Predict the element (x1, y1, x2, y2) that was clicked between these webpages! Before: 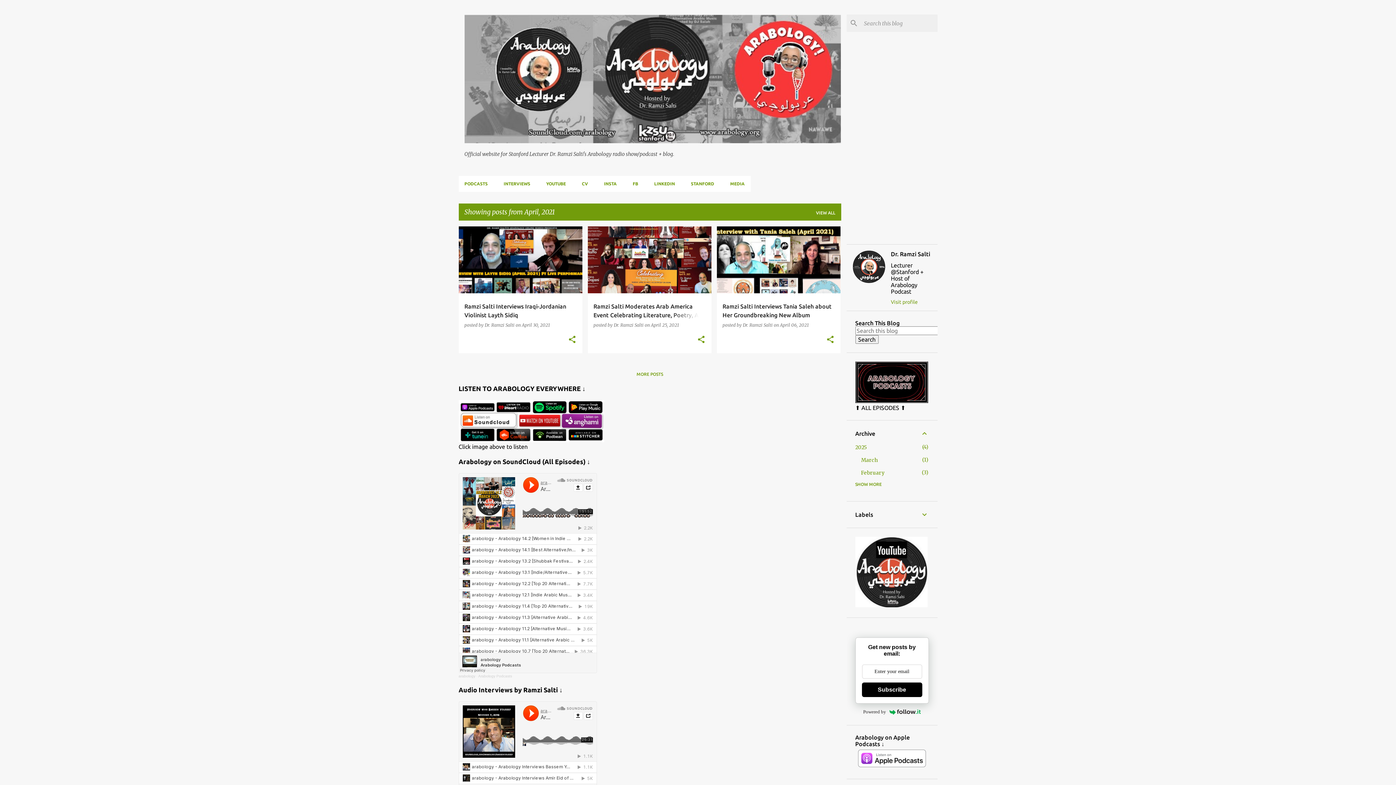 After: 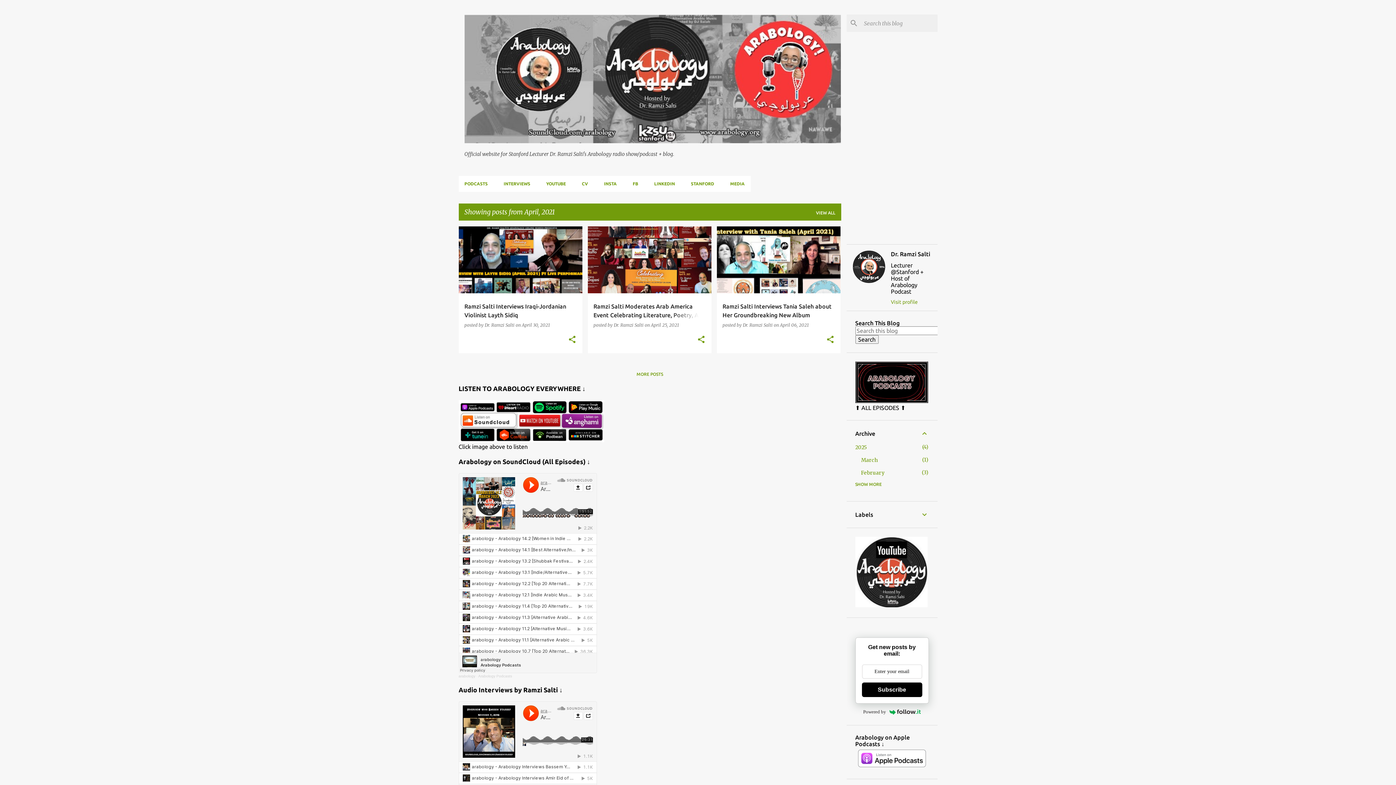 Action: label: Arabology Podcasts bbox: (478, 674, 512, 678)